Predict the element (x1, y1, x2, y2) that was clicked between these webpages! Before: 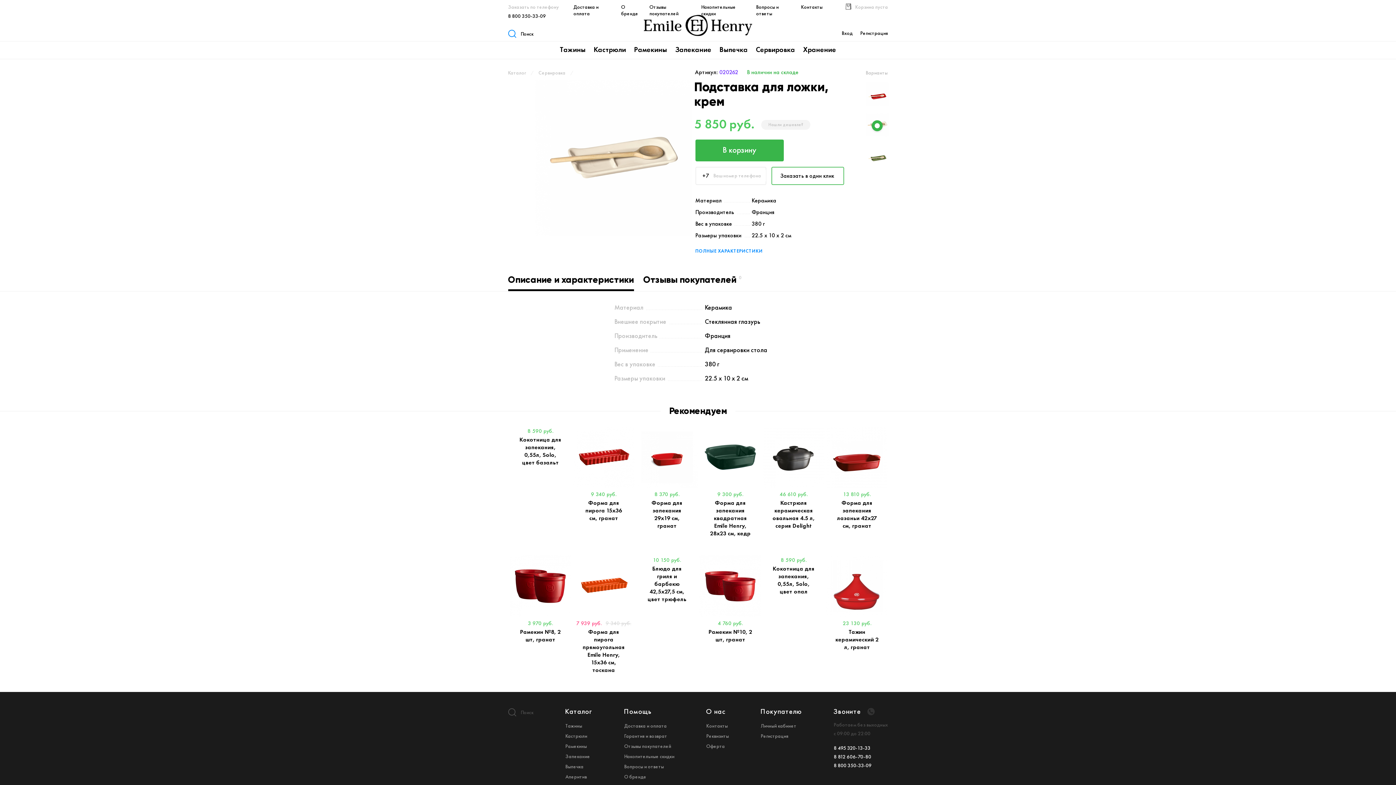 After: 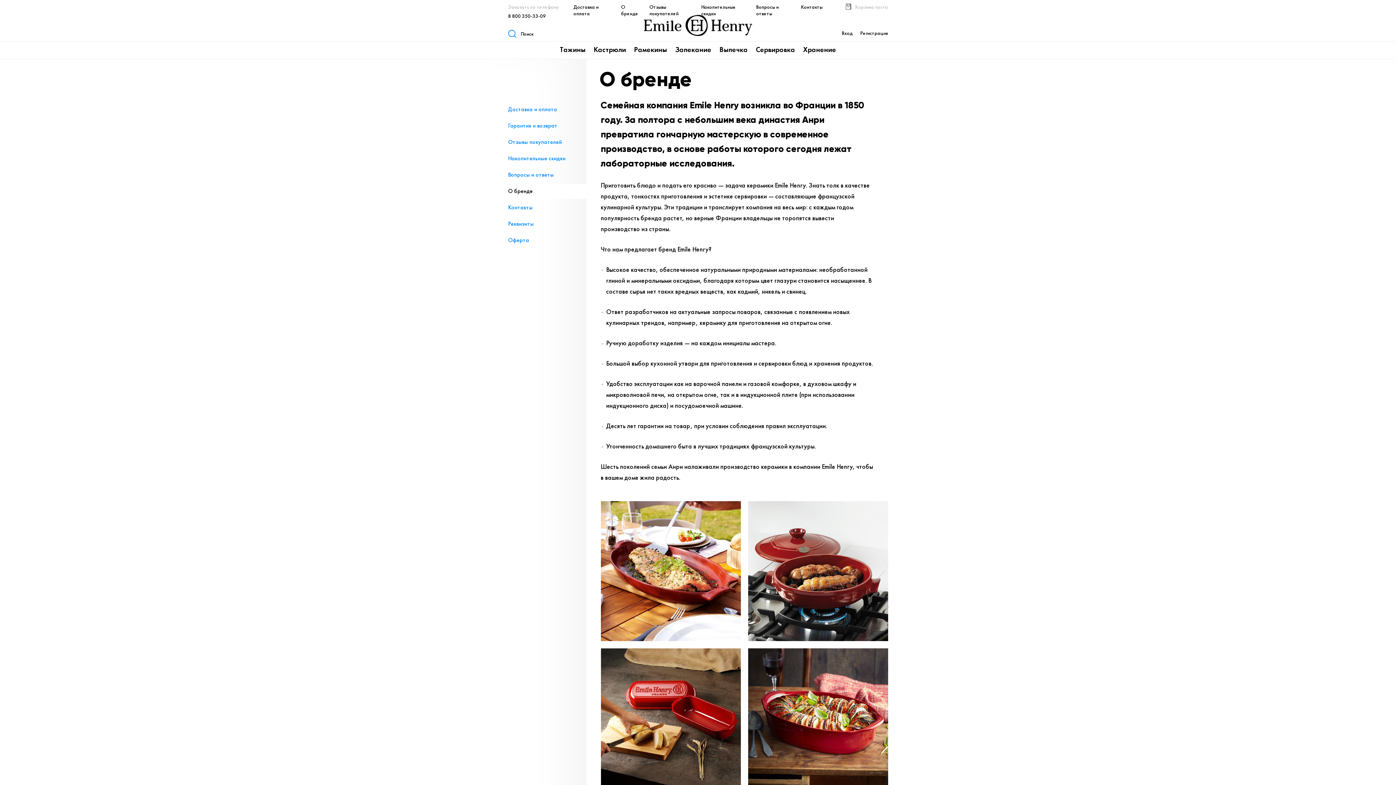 Action: bbox: (621, 3, 638, 16) label: О бренде